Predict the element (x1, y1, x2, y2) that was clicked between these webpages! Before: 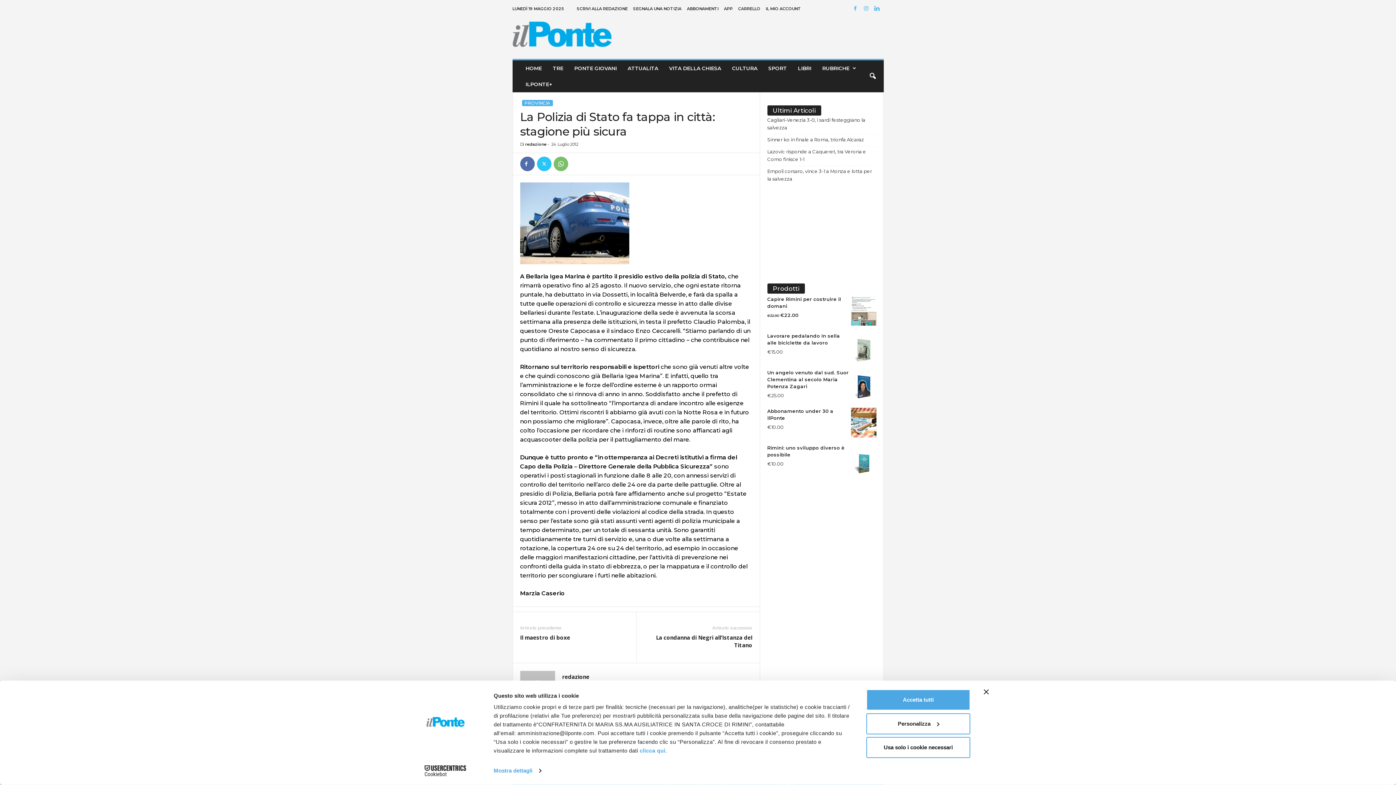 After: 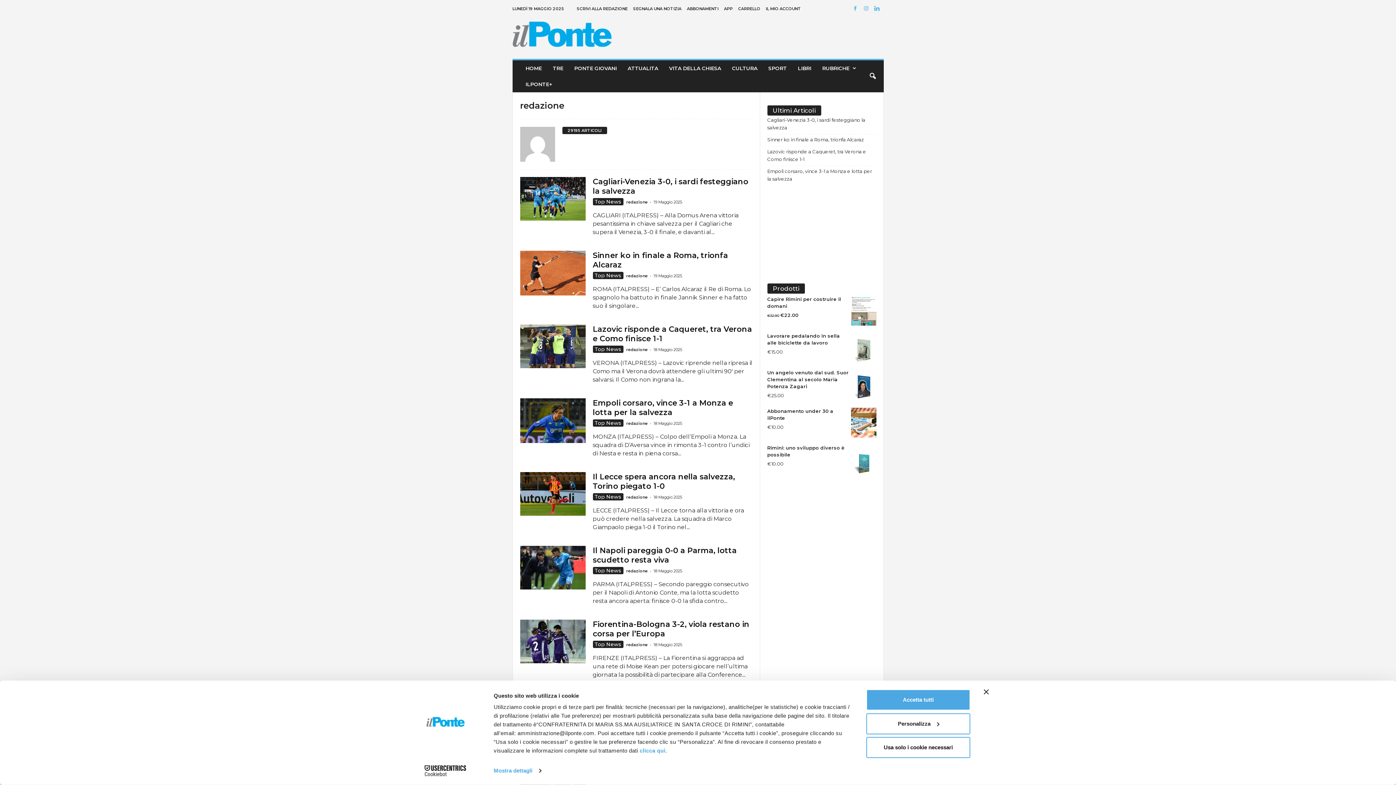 Action: label: redazione bbox: (562, 673, 589, 680)